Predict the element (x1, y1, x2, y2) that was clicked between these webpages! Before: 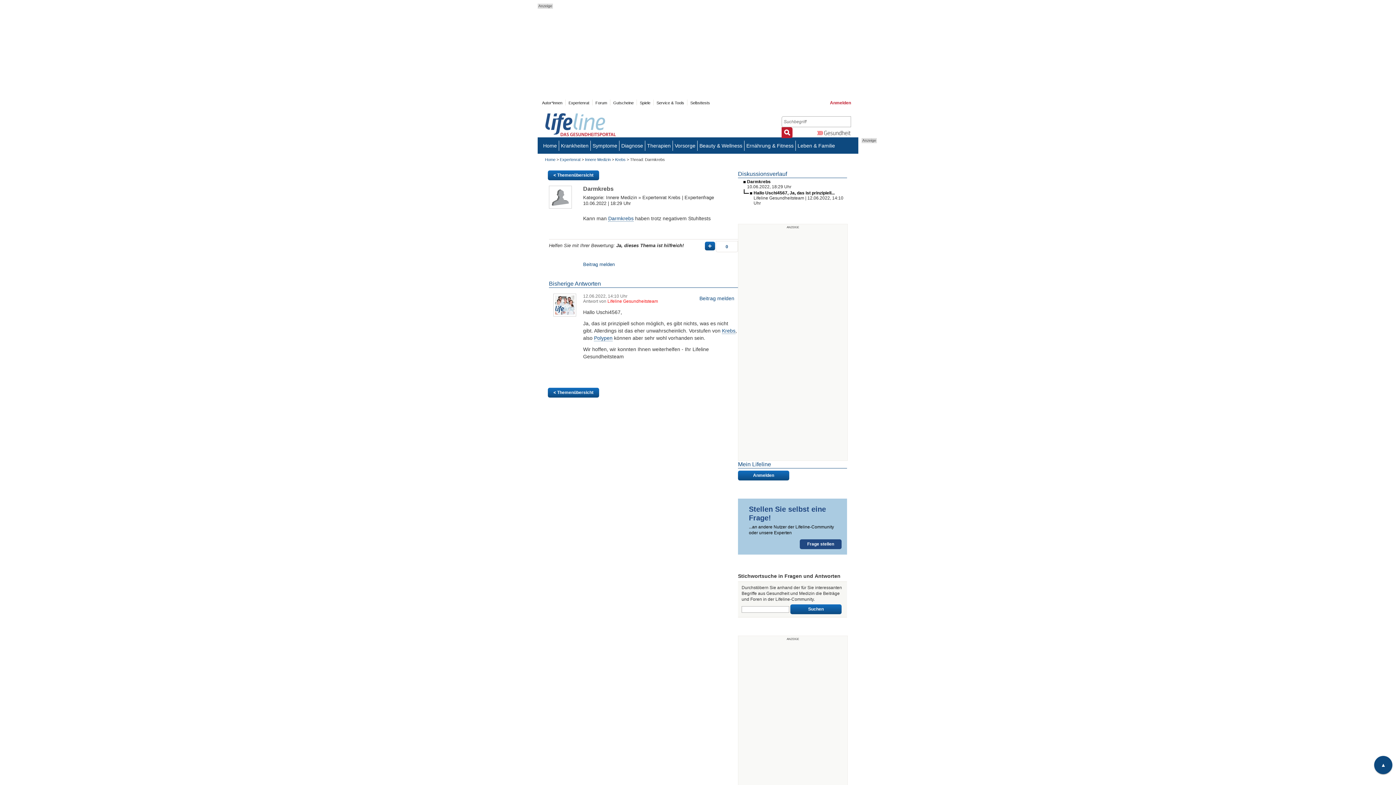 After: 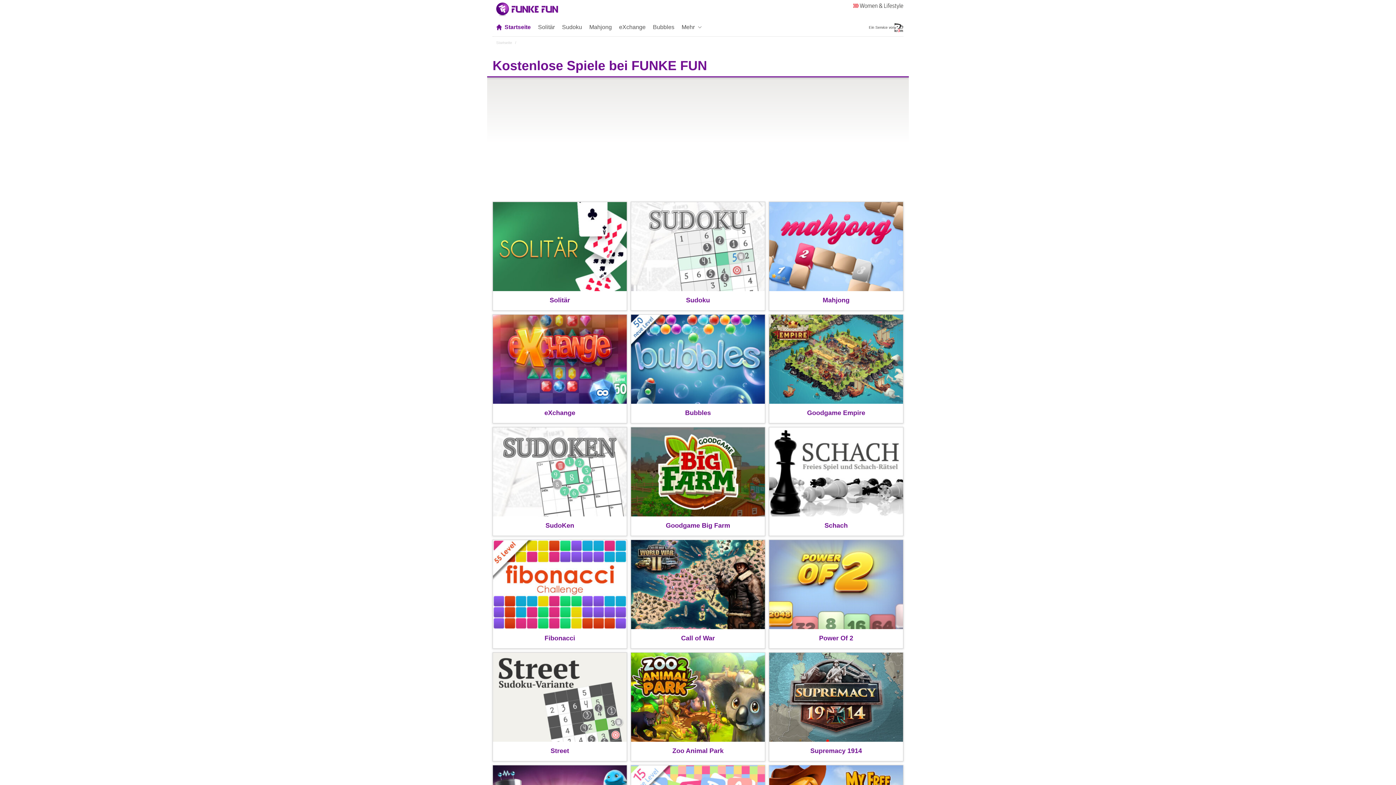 Action: label: Spiele bbox: (640, 98, 650, 107)